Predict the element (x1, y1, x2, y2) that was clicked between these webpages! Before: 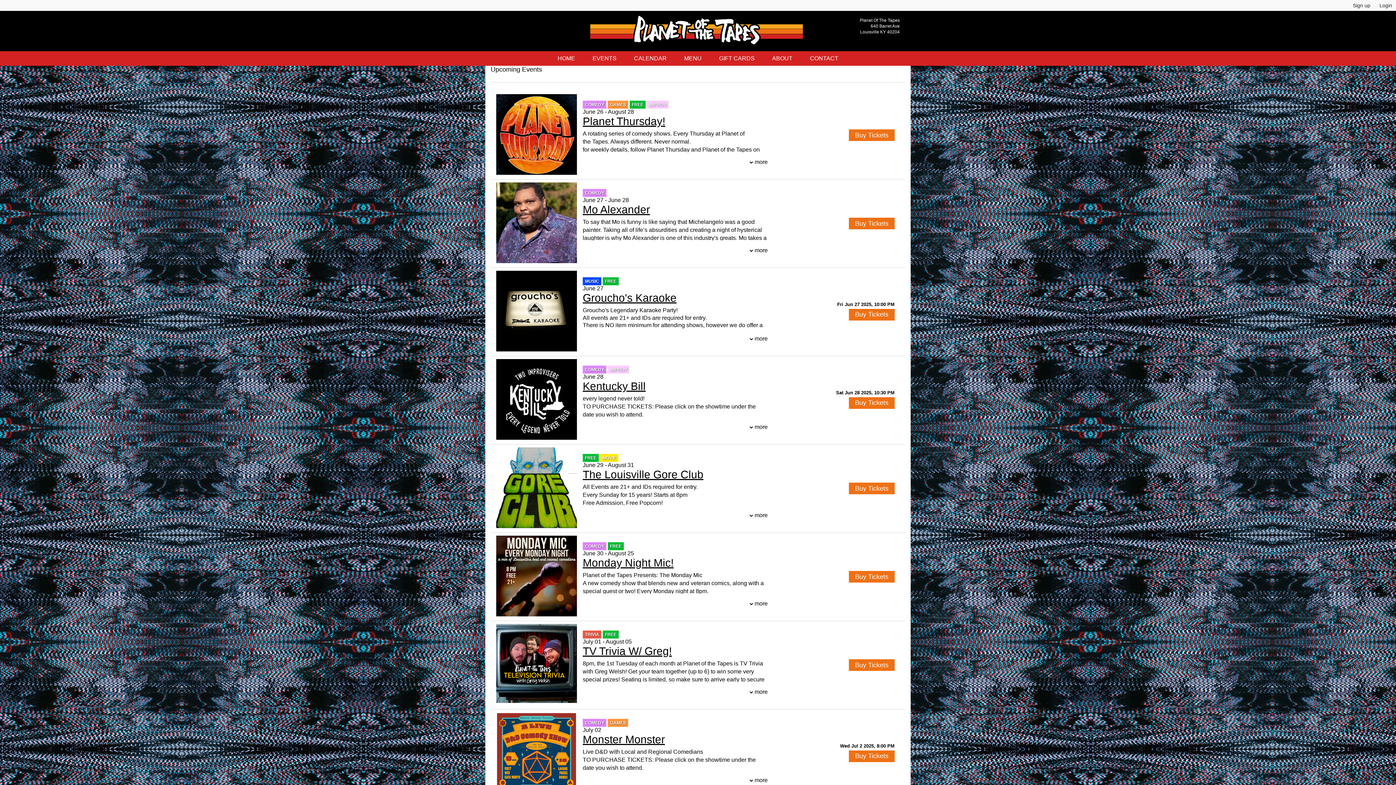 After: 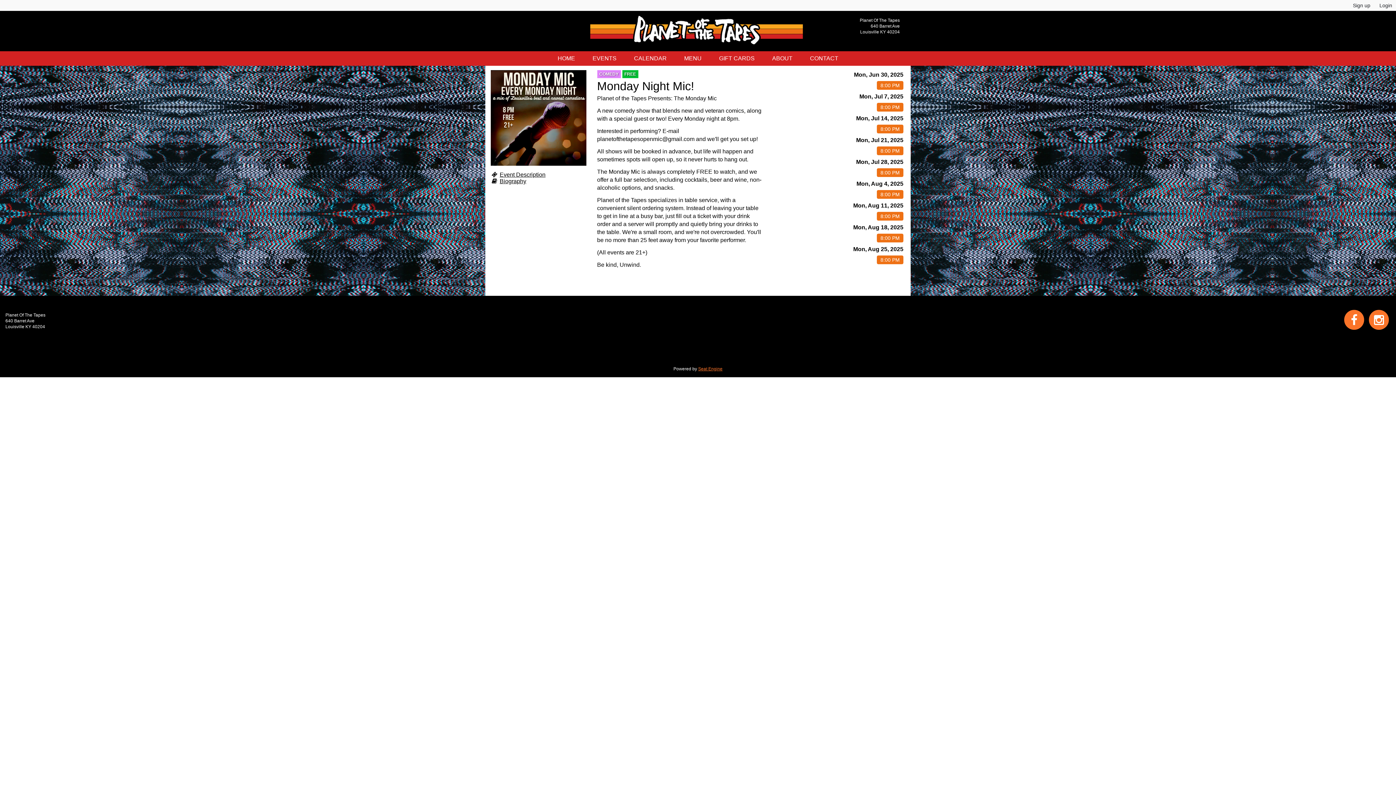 Action: label: Monday Night Mic! bbox: (582, 557, 673, 569)